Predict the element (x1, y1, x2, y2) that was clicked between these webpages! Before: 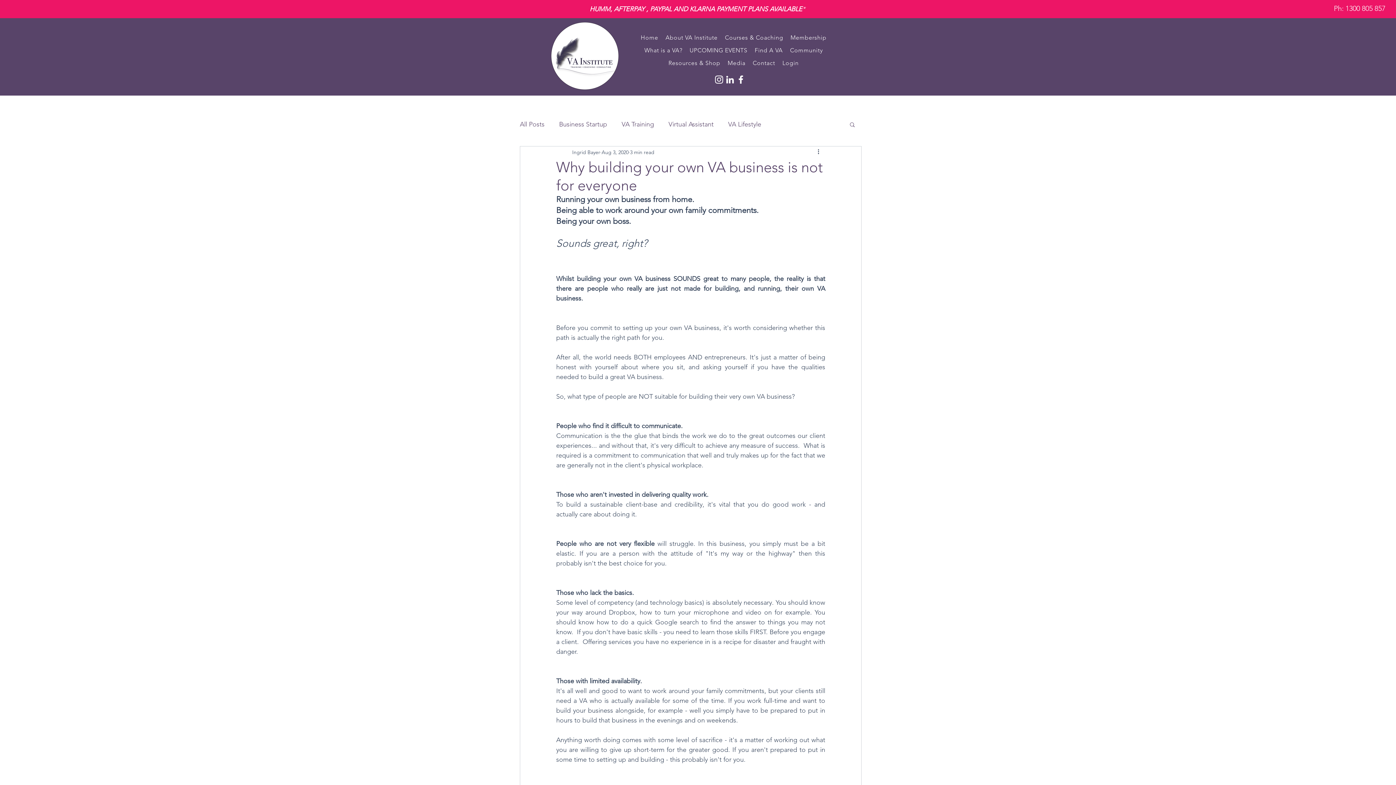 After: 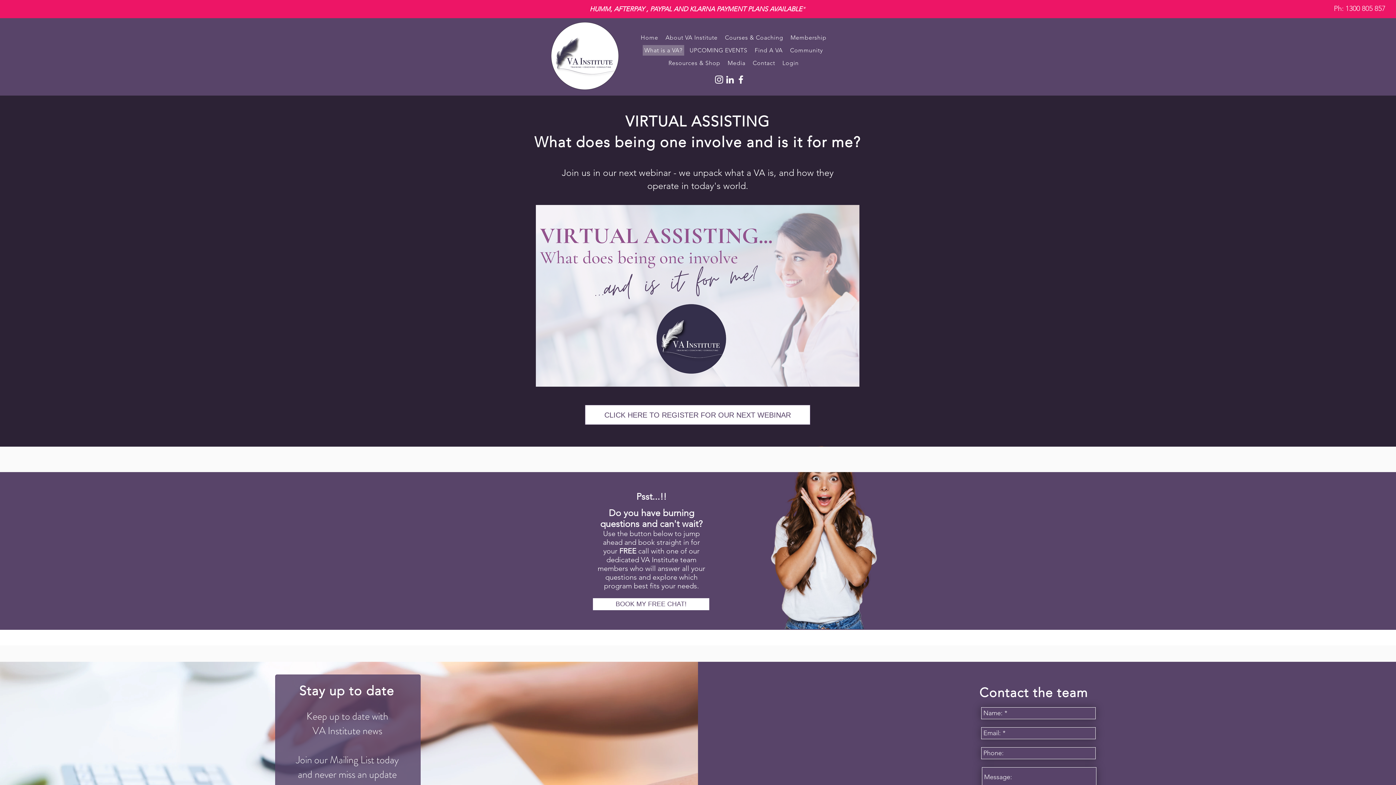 Action: label: What is a VA? bbox: (642, 45, 684, 55)